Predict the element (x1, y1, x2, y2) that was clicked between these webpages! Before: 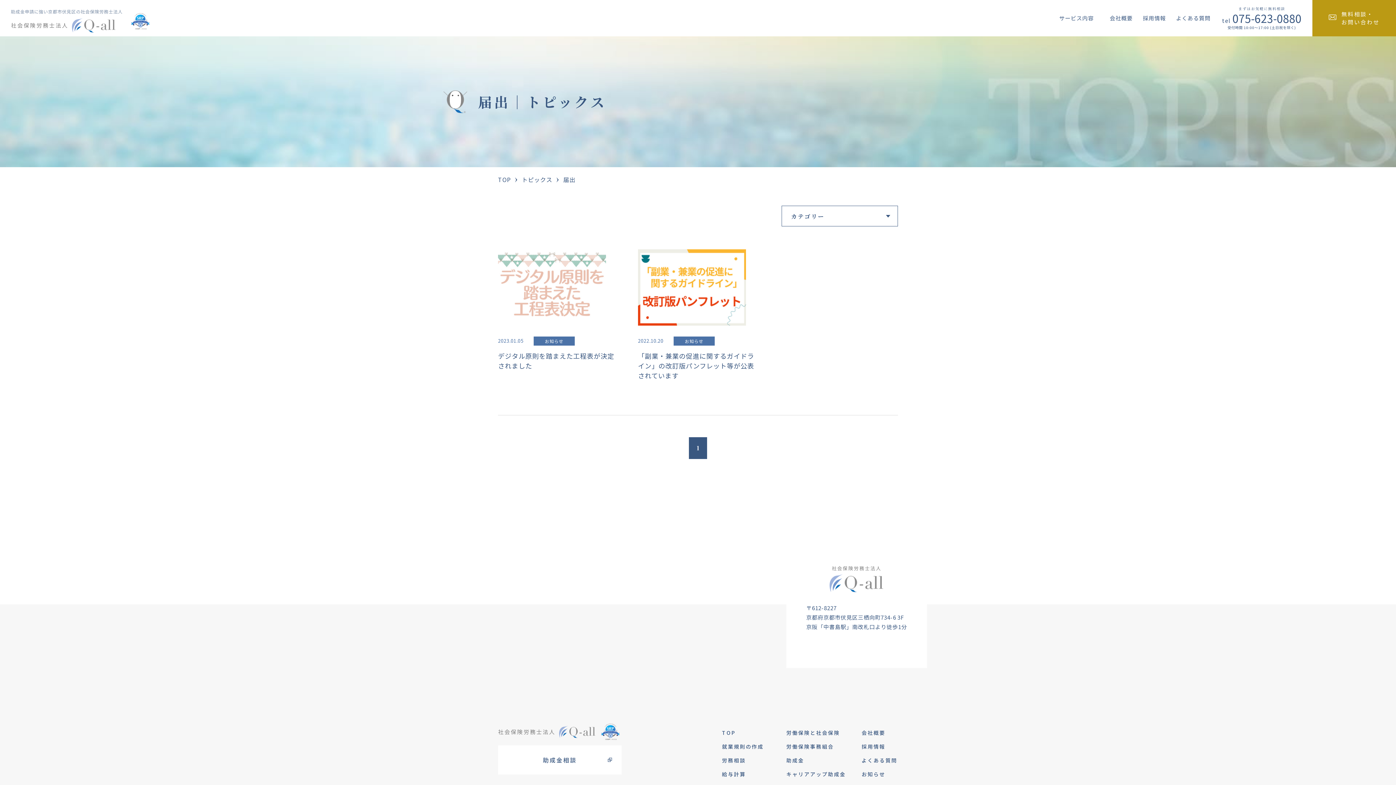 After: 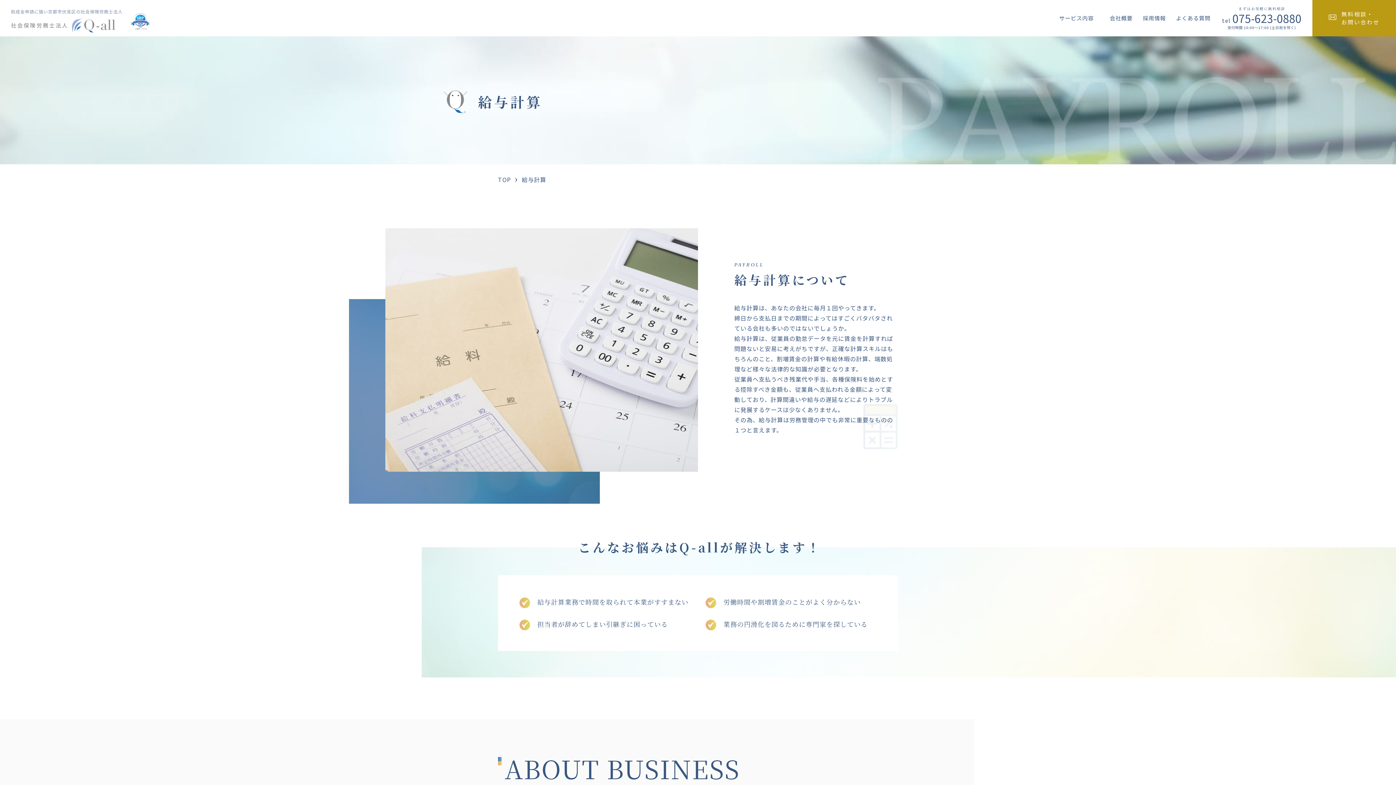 Action: label: 給与計算 bbox: (722, 767, 773, 781)